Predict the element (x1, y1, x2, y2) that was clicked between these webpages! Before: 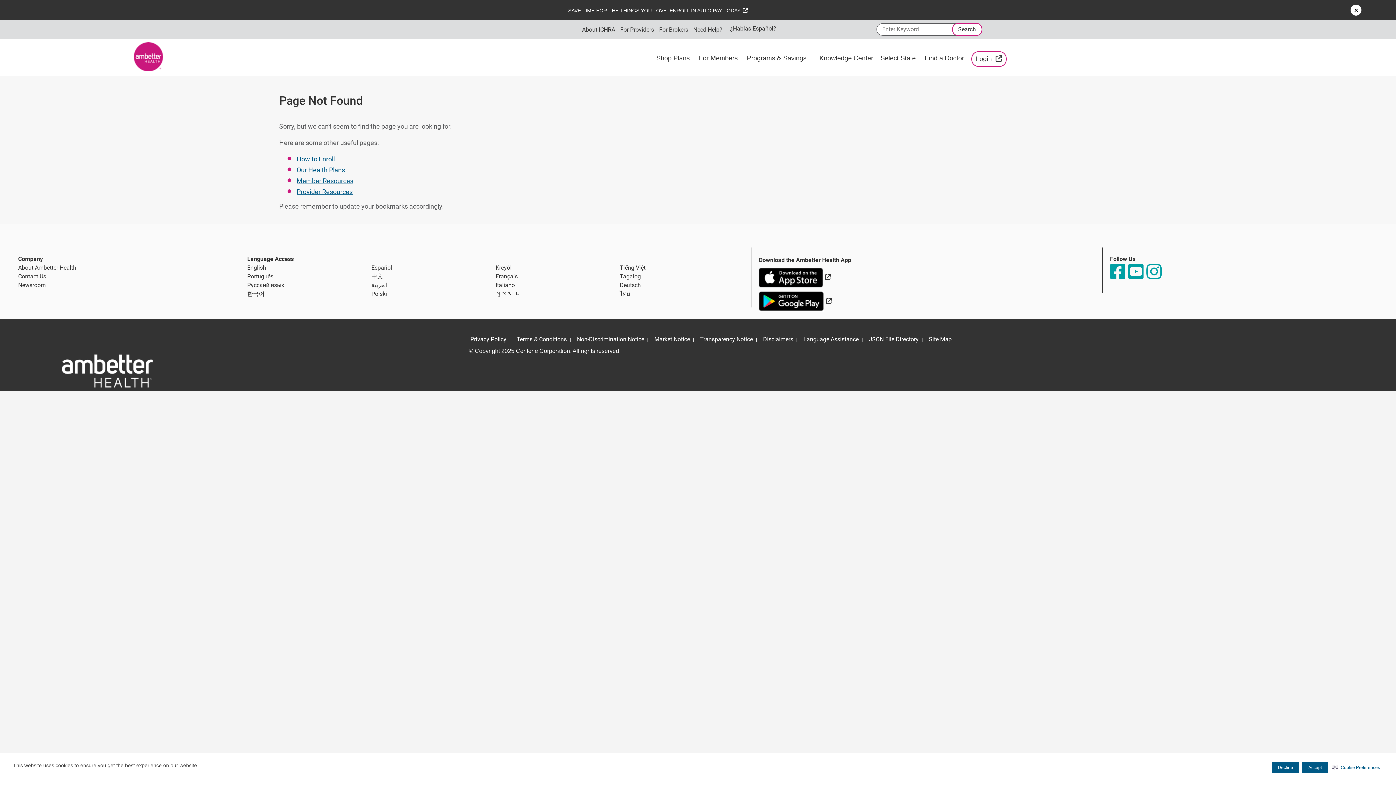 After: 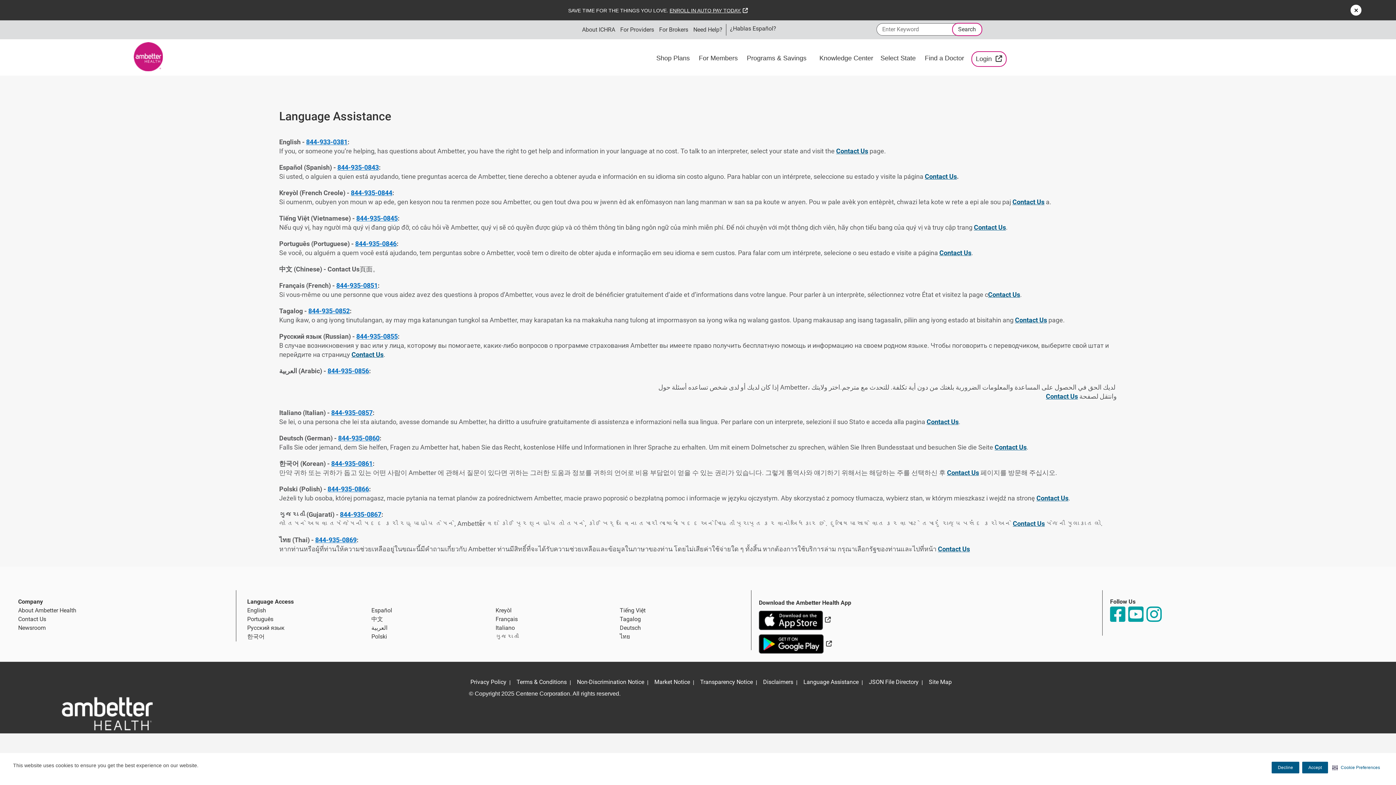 Action: bbox: (619, 281, 641, 289) label: Deutsch